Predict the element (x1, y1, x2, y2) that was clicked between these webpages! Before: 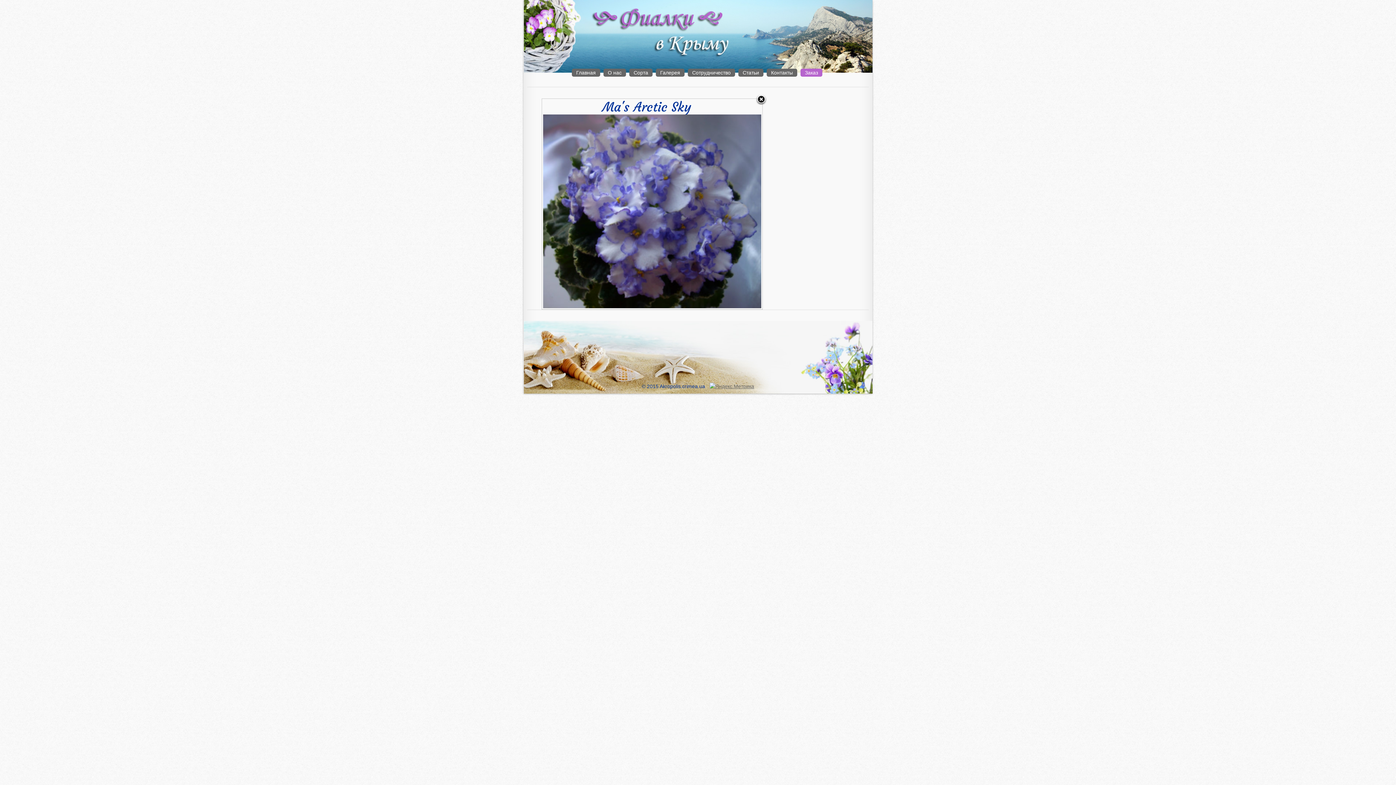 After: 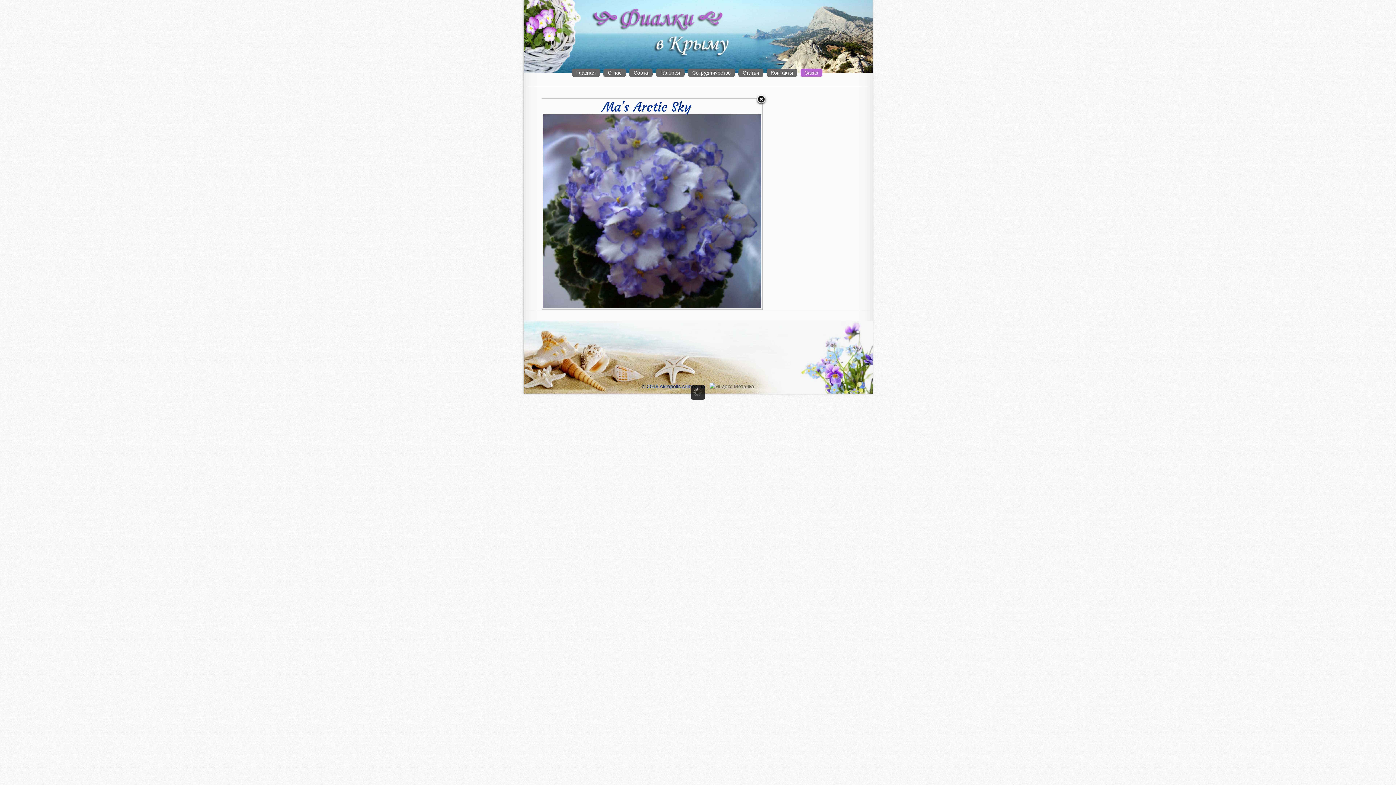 Action: bbox: (709, 383, 754, 389)